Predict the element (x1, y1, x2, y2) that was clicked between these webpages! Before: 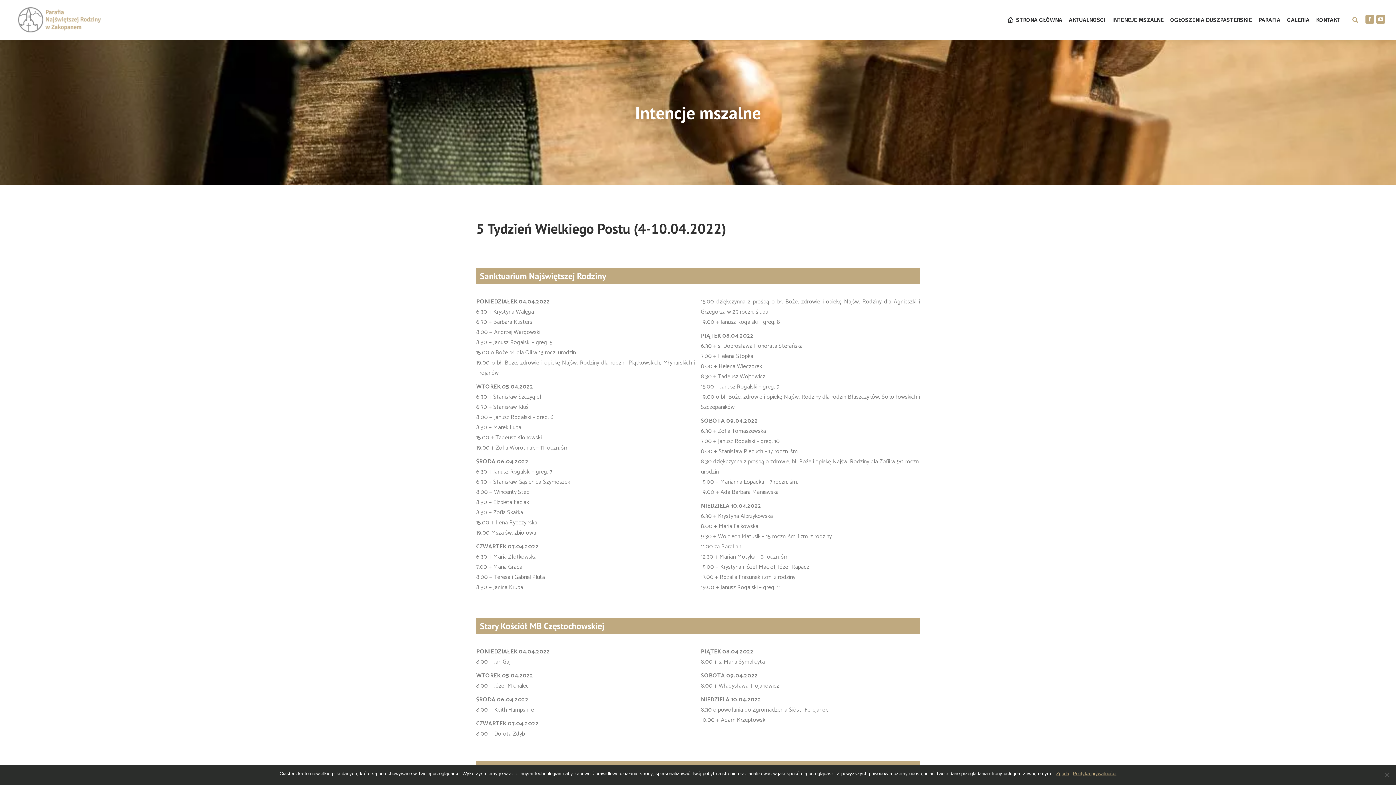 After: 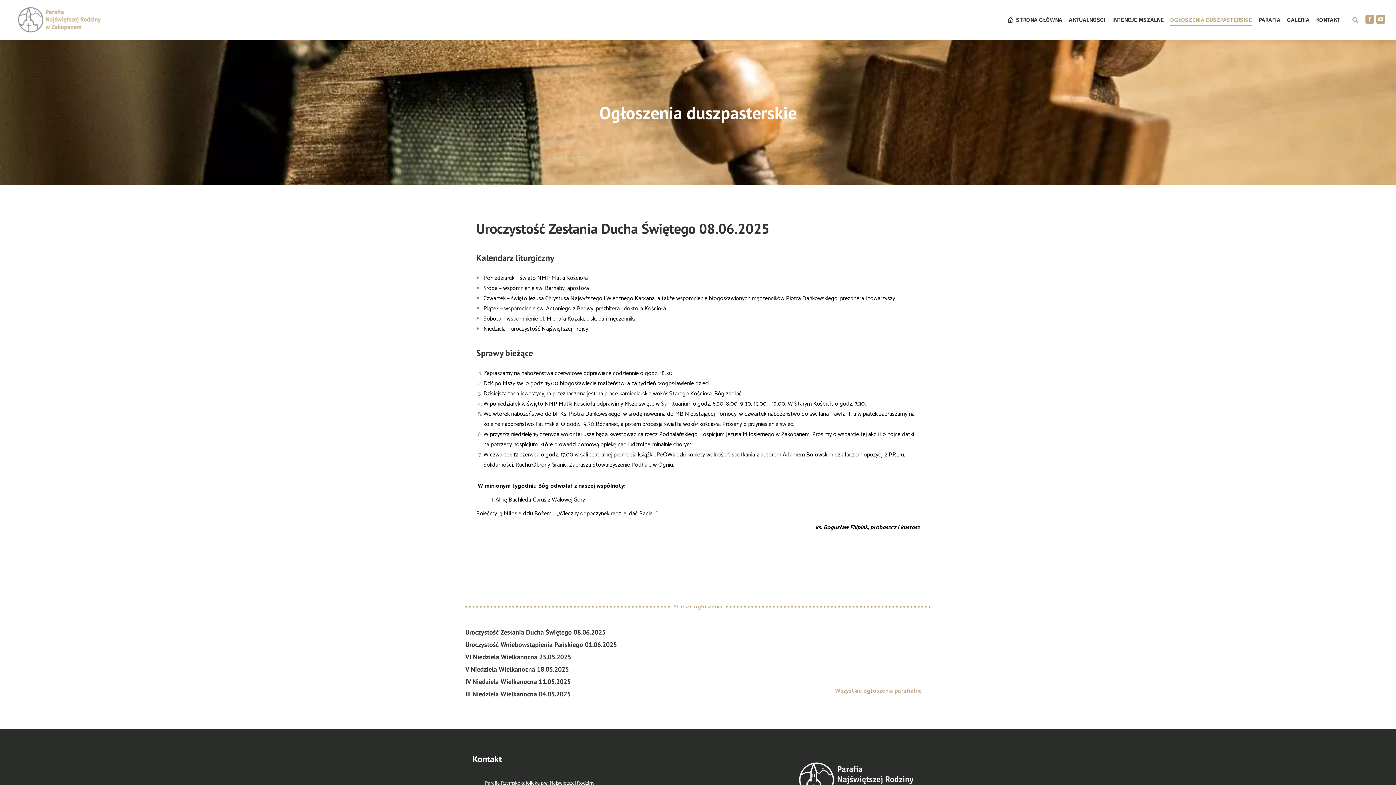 Action: label: OGŁOSZENIA DUSZPASTERSKIE bbox: (1169, 0, 1253, 40)